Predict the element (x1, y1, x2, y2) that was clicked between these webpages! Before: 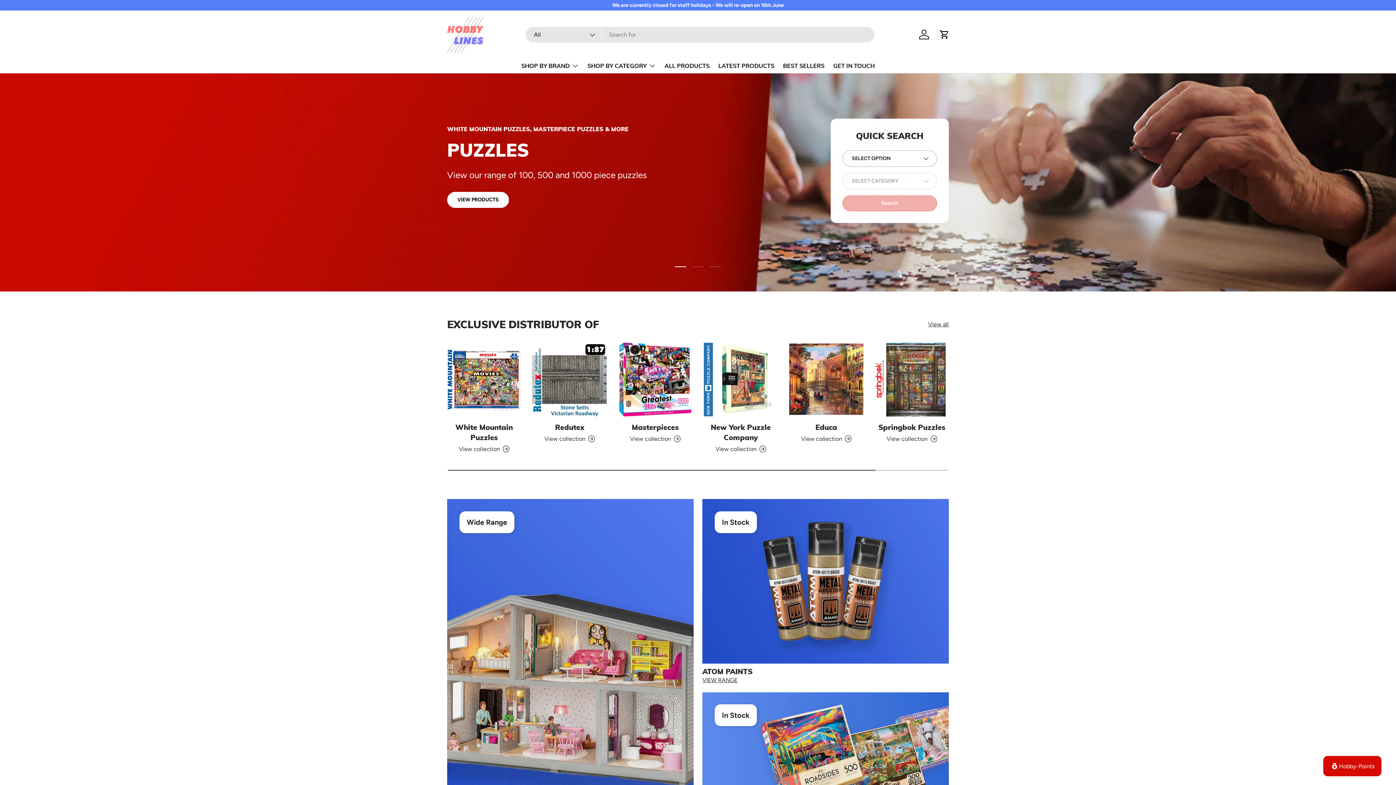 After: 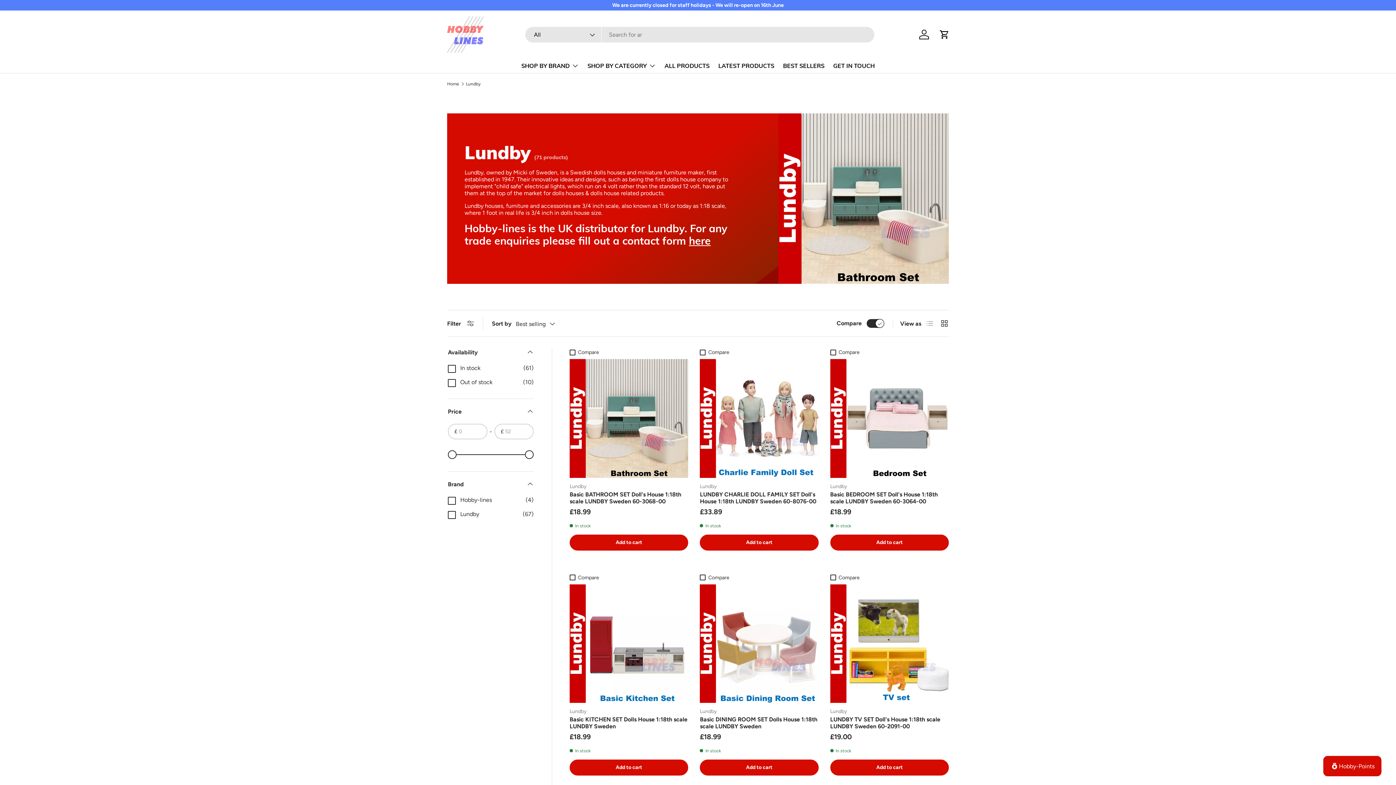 Action: bbox: (447, 499, 693, 876) label: Wide Range

LUNDBY DOLL HOUSES

SHOP NOW